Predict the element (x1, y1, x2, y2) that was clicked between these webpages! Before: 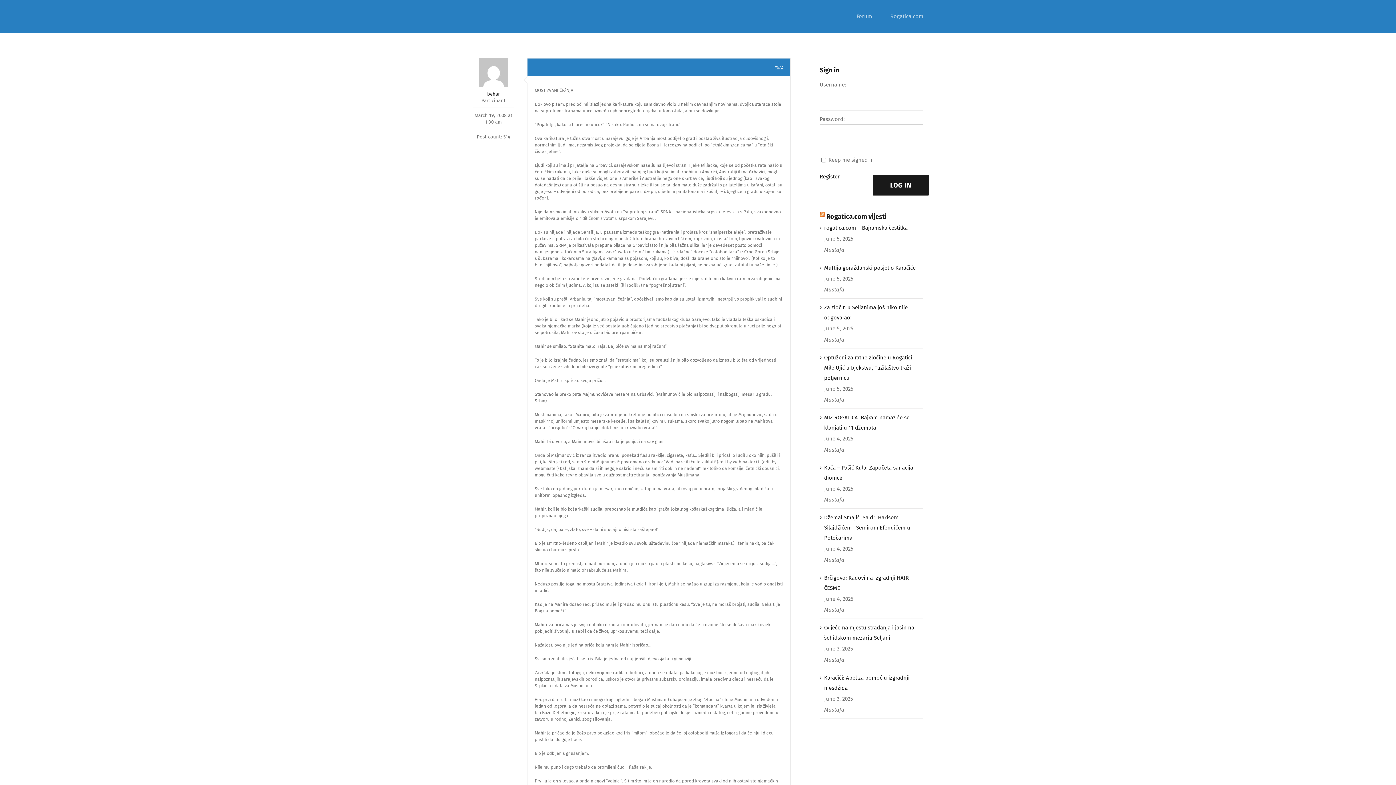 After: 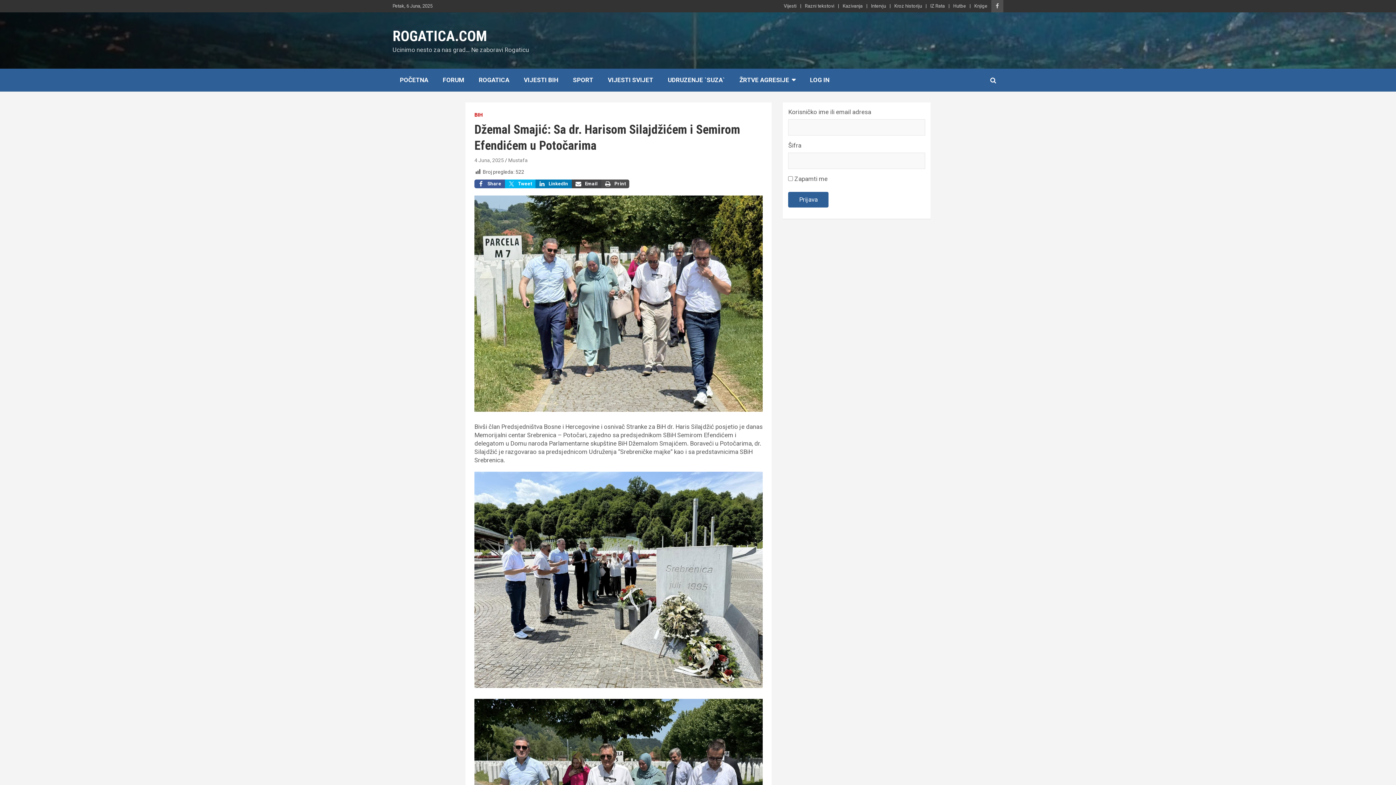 Action: label: Džemal Smajić: Sa dr. Harisom Silajdžićem i Semirom Efendićem u Potočarima bbox: (824, 514, 910, 541)